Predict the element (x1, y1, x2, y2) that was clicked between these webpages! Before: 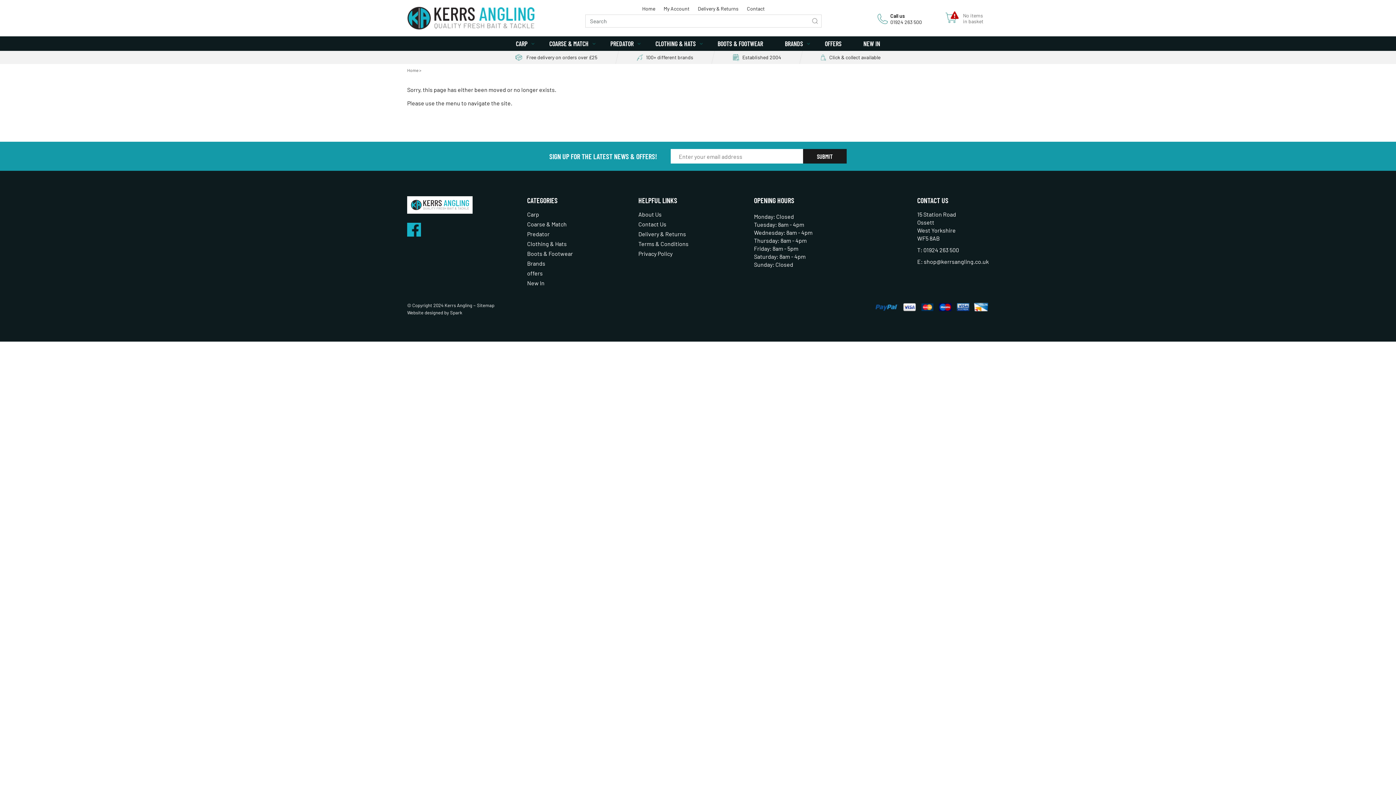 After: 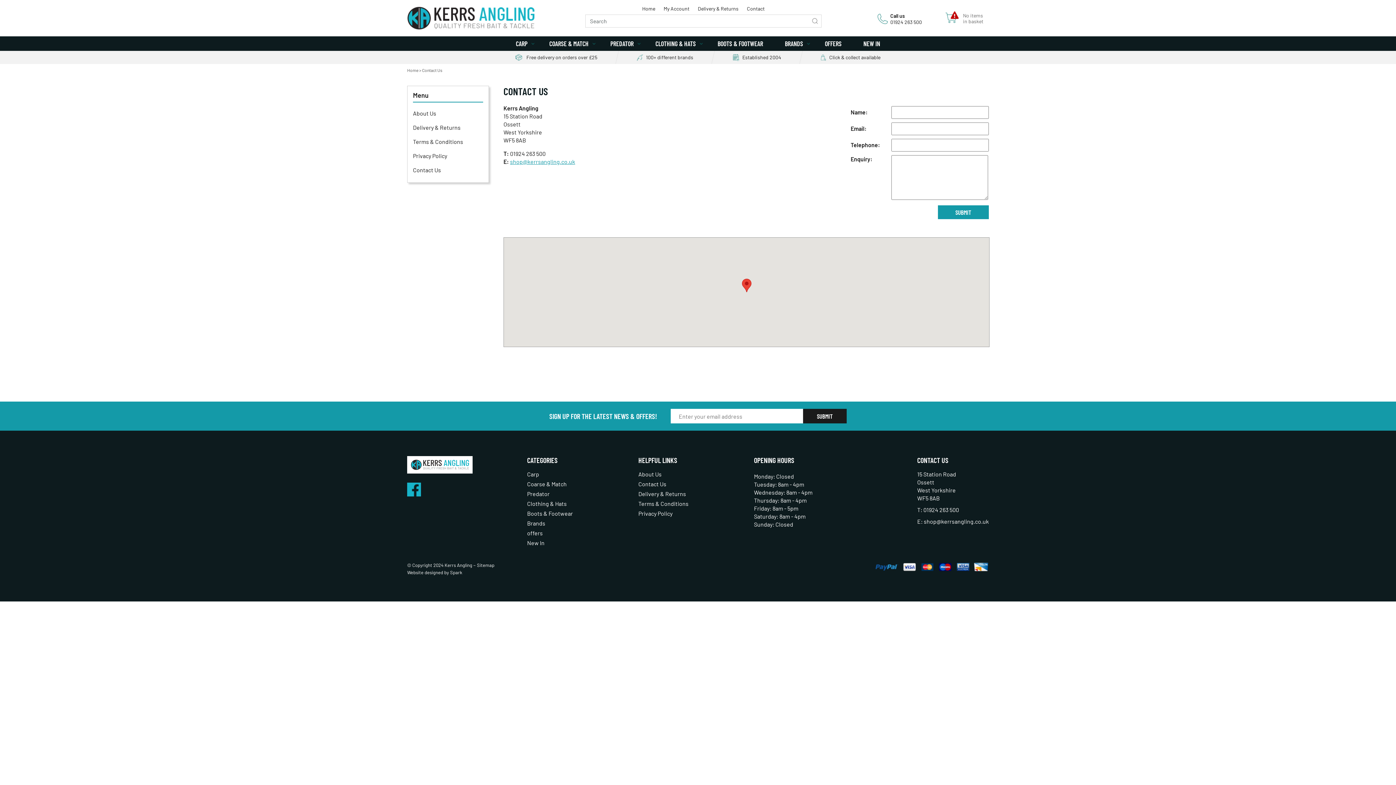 Action: bbox: (890, 12, 905, 18) label: Call us